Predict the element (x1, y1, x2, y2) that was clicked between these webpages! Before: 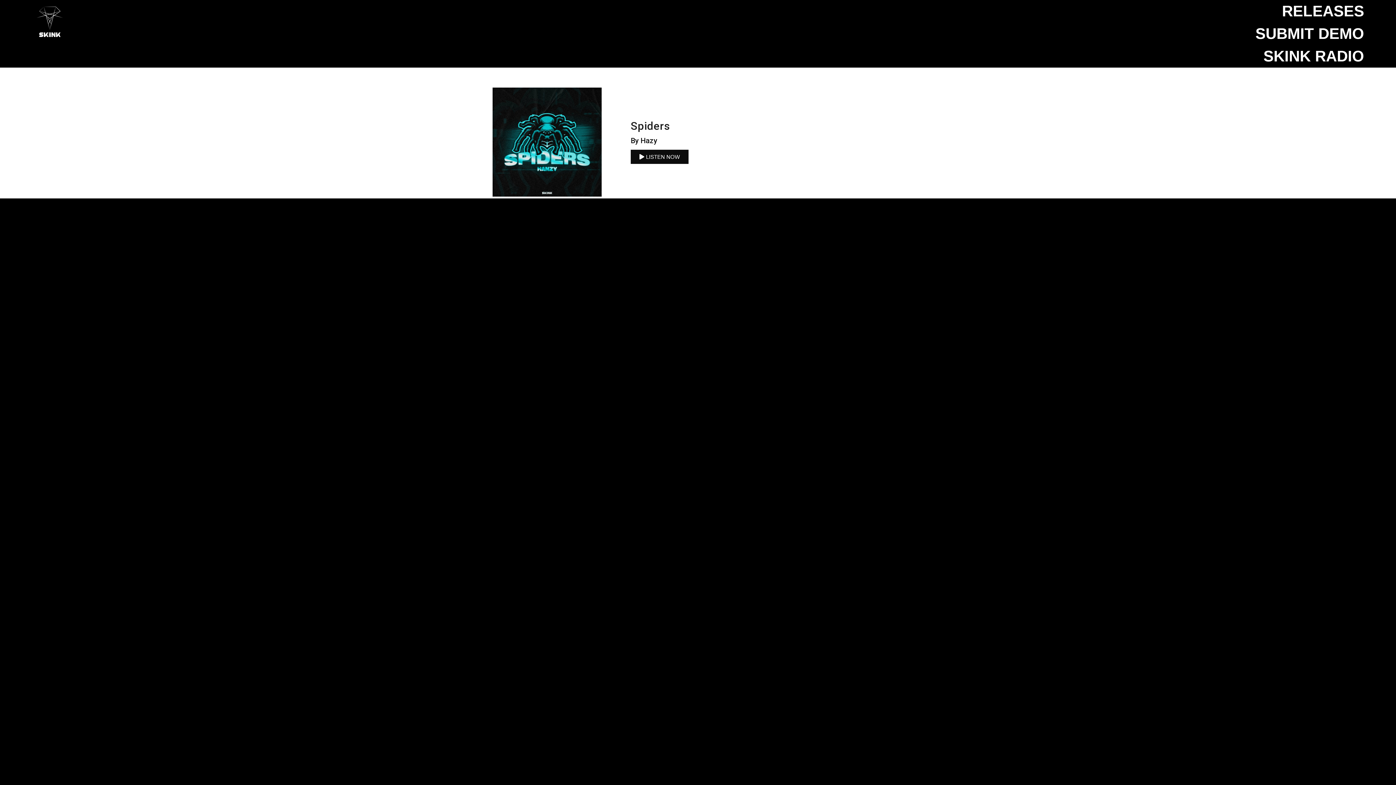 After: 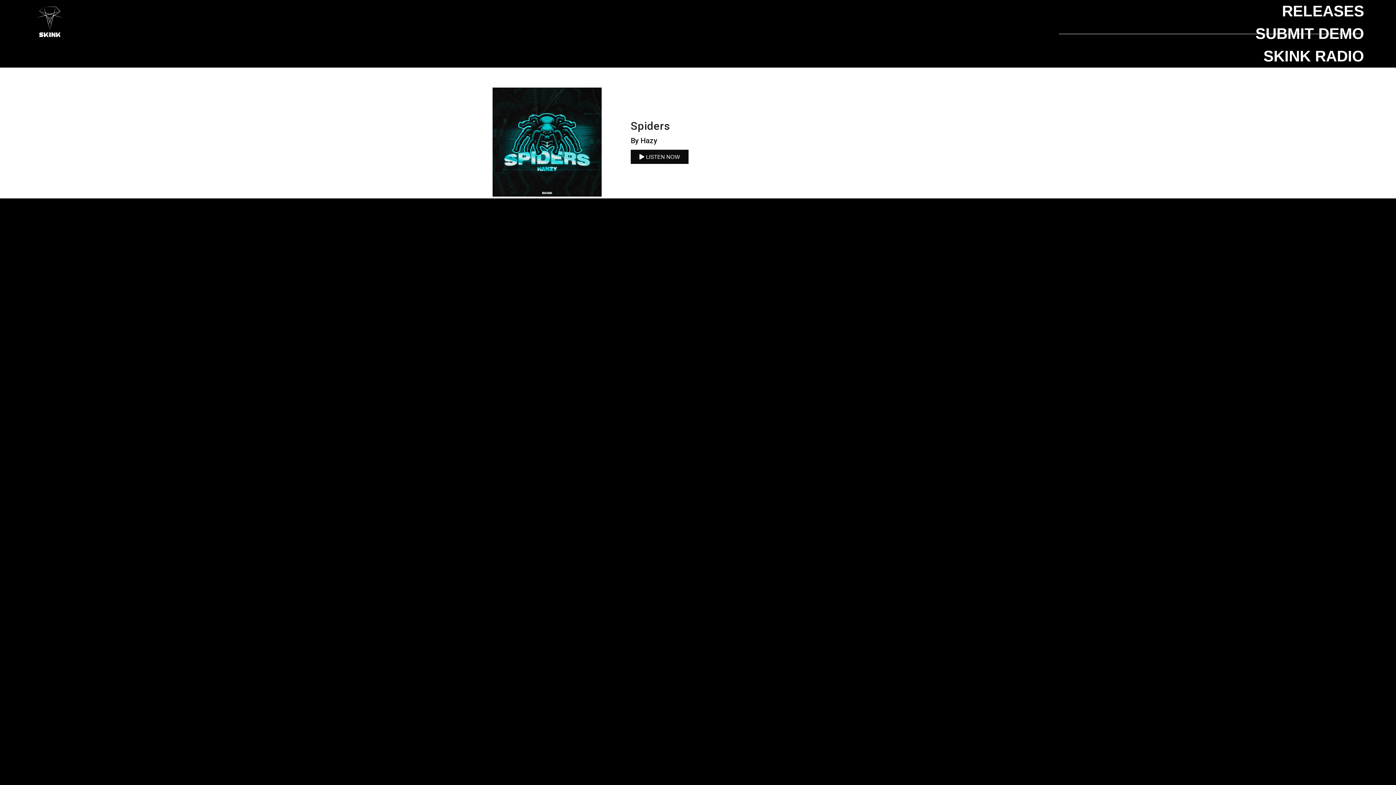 Action: bbox: (1255, 25, 1364, 42) label: SUBMIT DEMO